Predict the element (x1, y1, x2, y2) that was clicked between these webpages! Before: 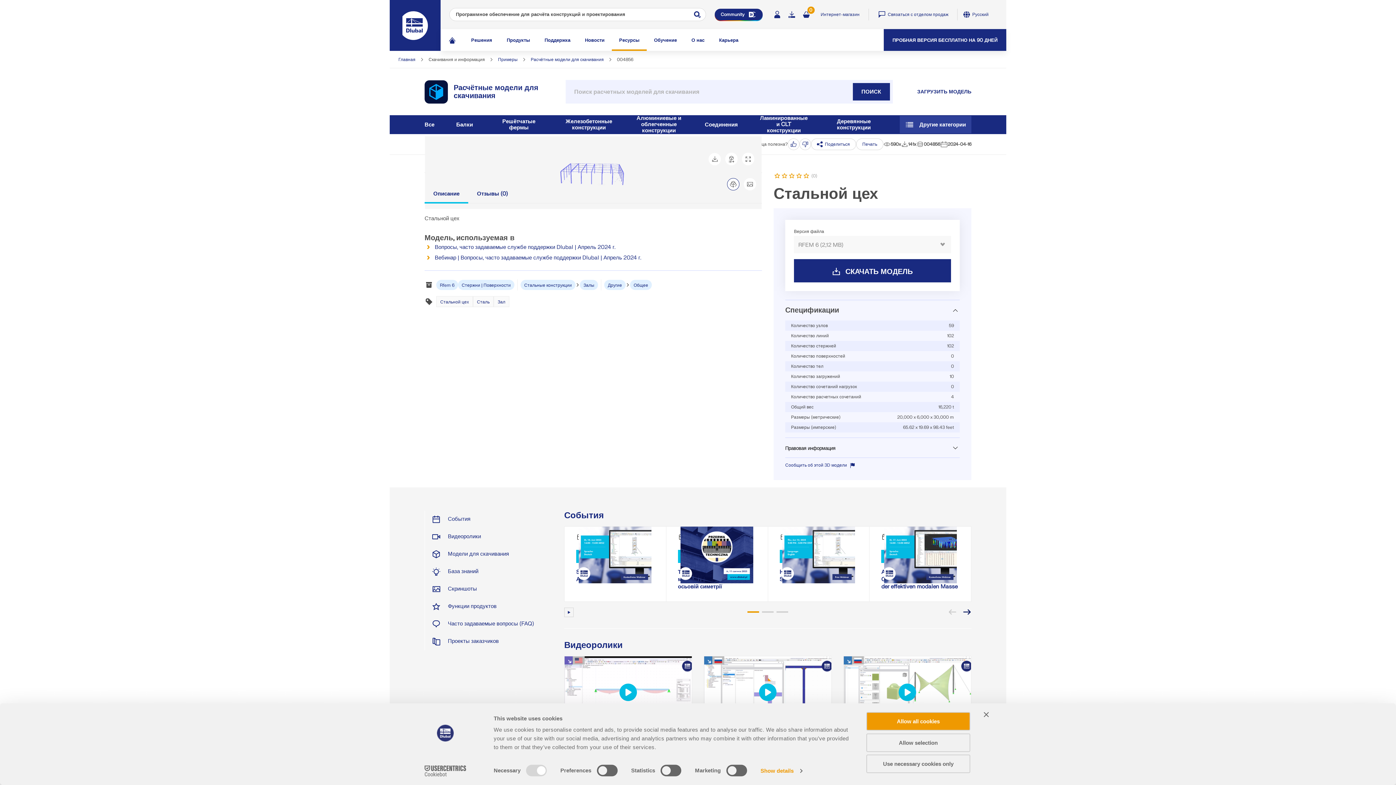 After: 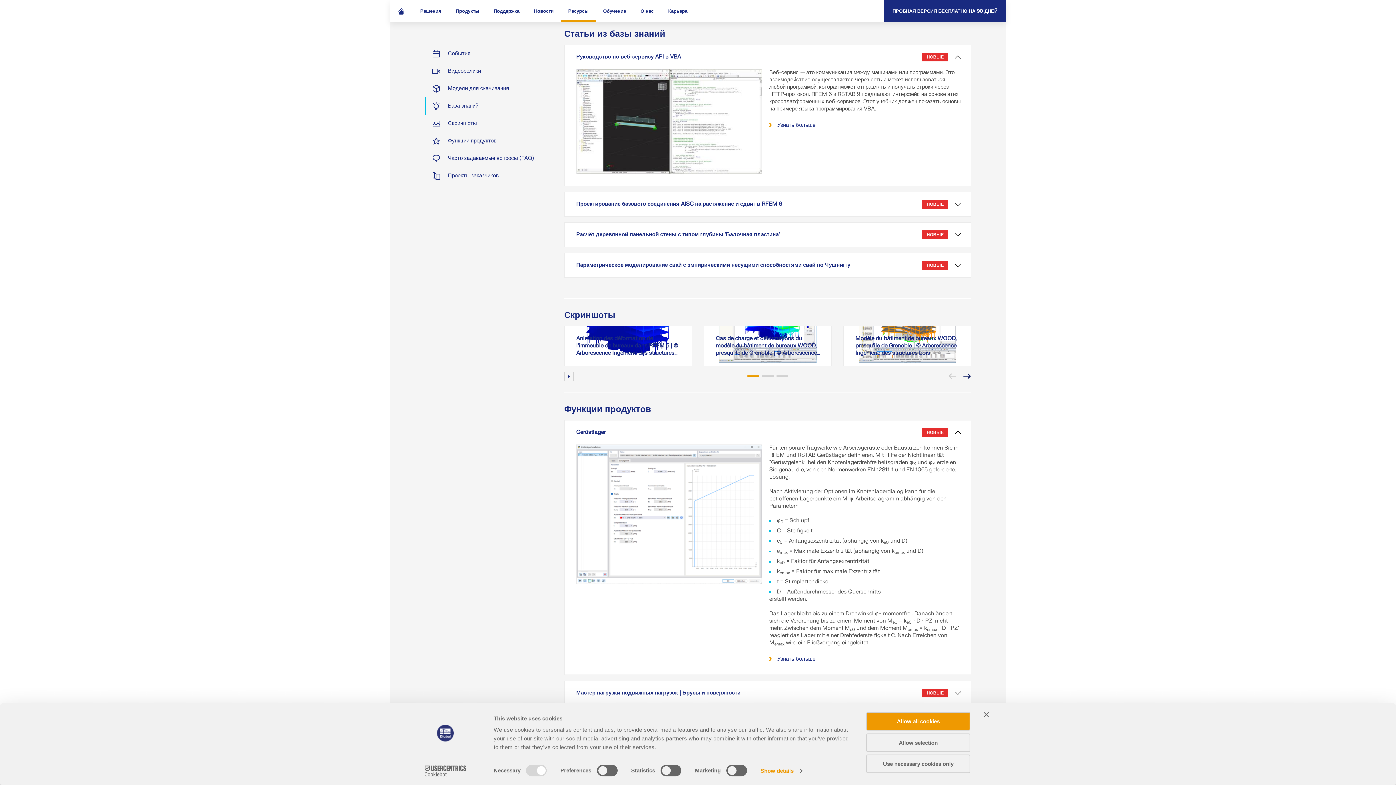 Action: bbox: (430, 566, 552, 577) label: База знаний